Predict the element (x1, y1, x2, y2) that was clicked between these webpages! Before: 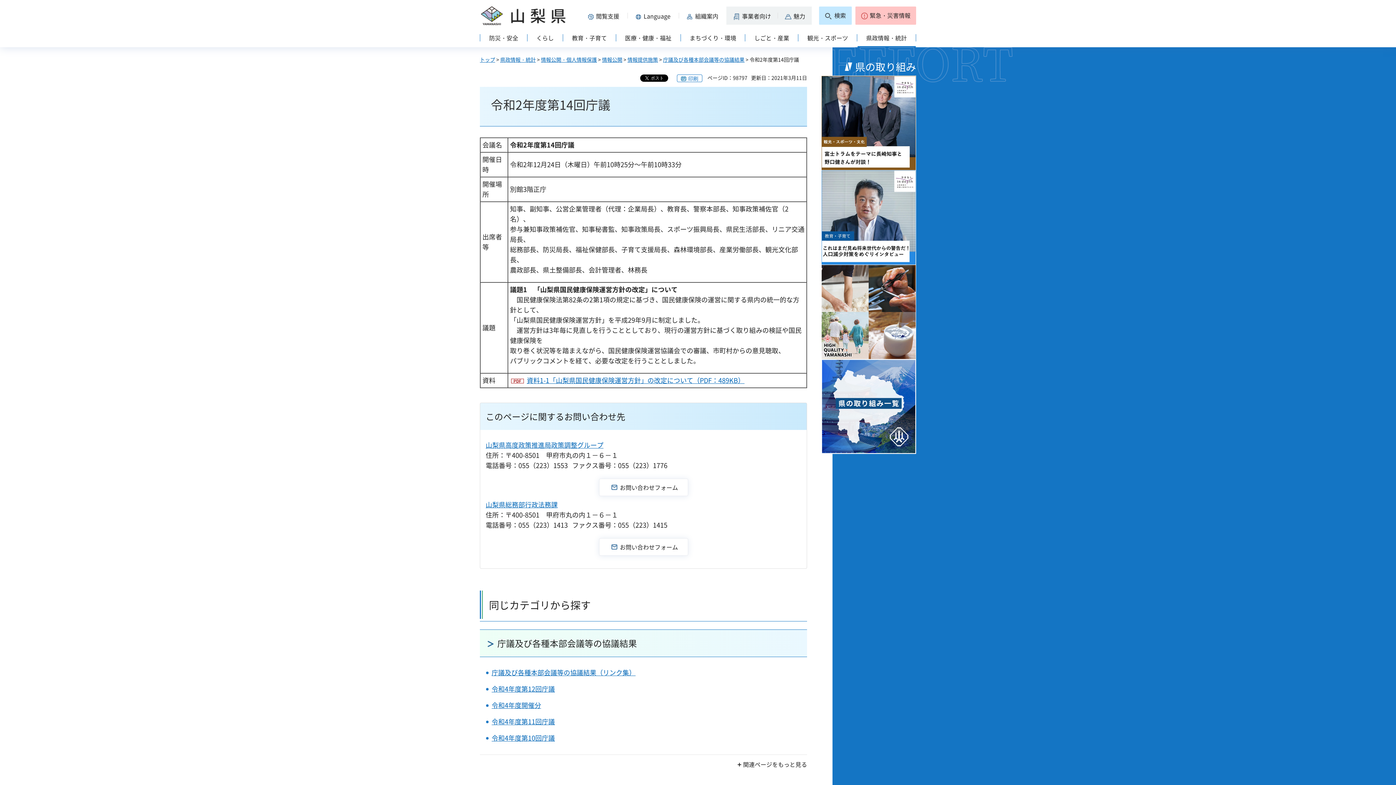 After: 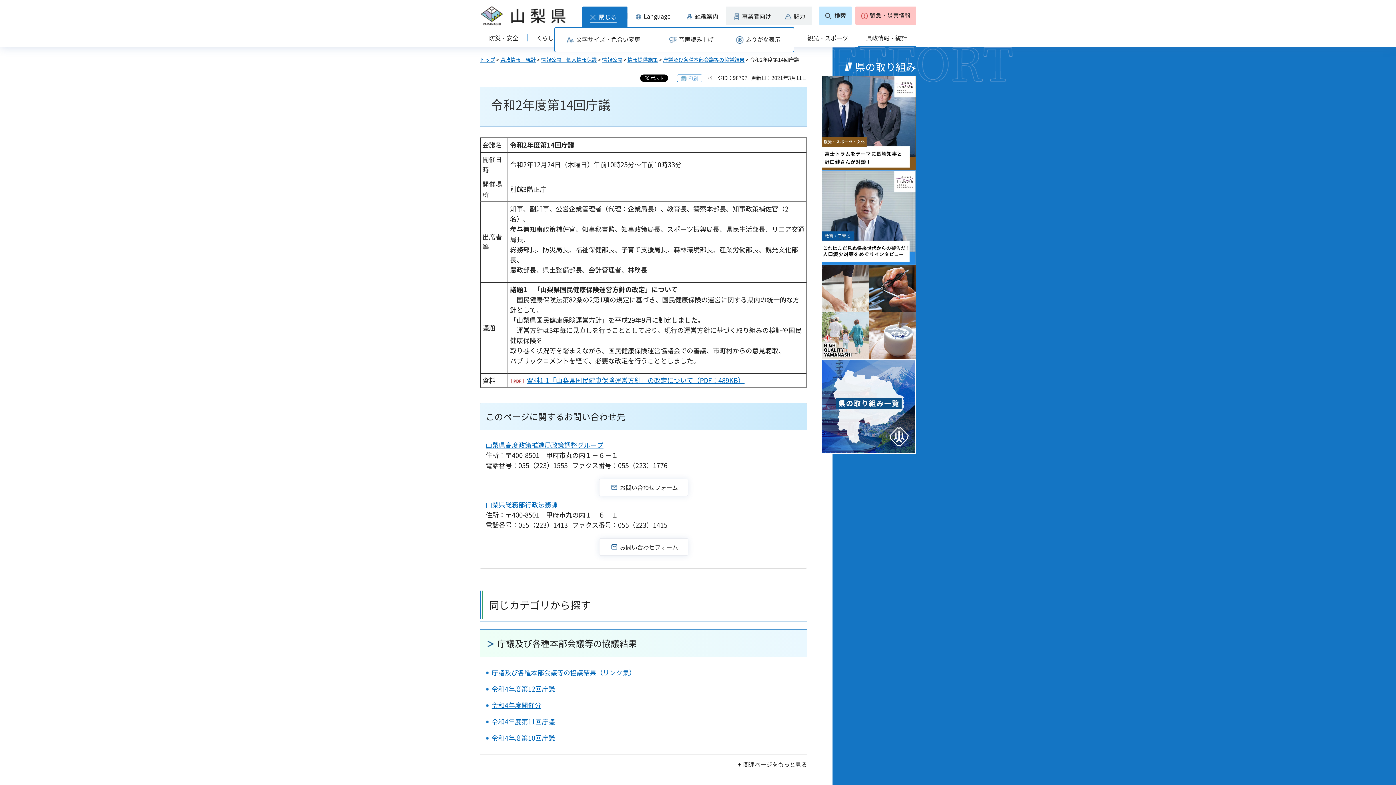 Action: bbox: (582, 6, 627, 24) label: 閲覧支援